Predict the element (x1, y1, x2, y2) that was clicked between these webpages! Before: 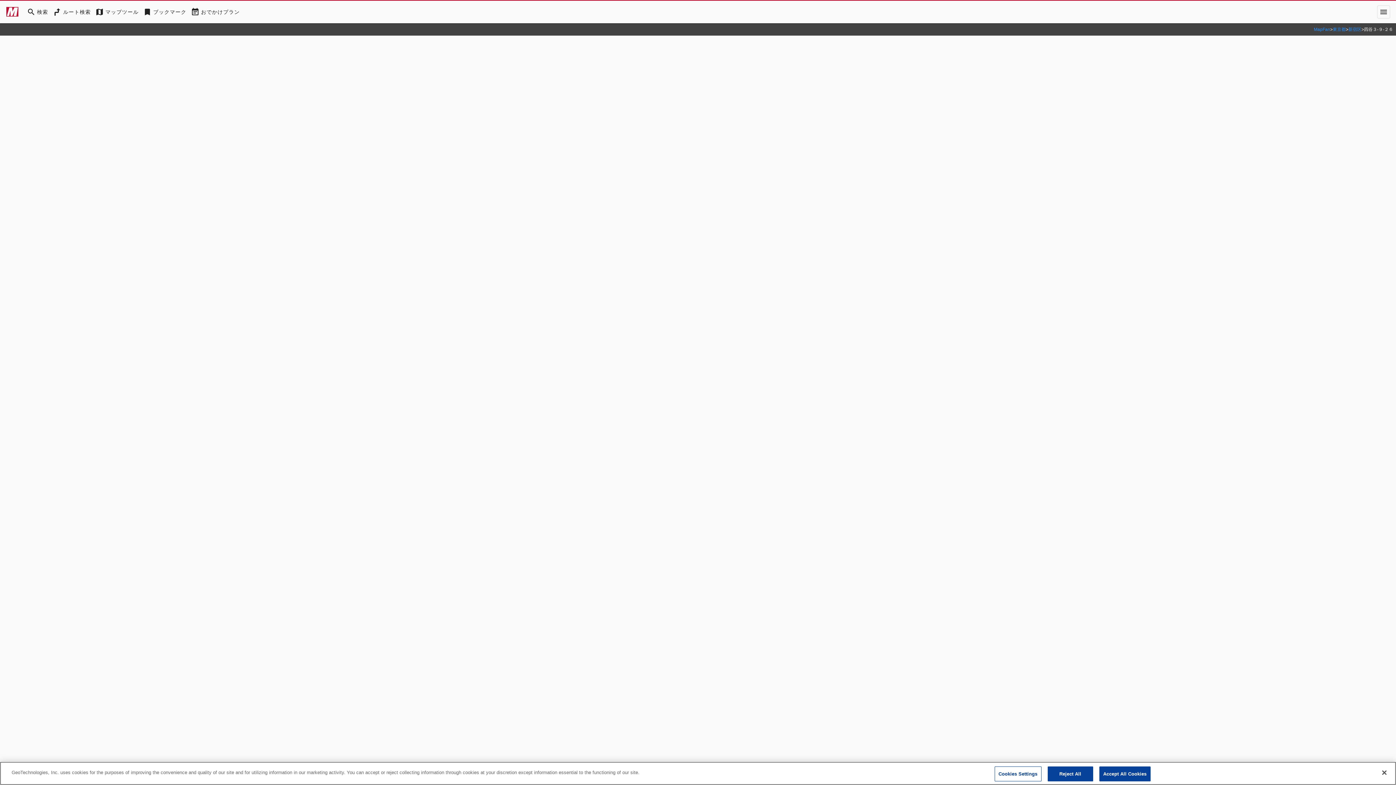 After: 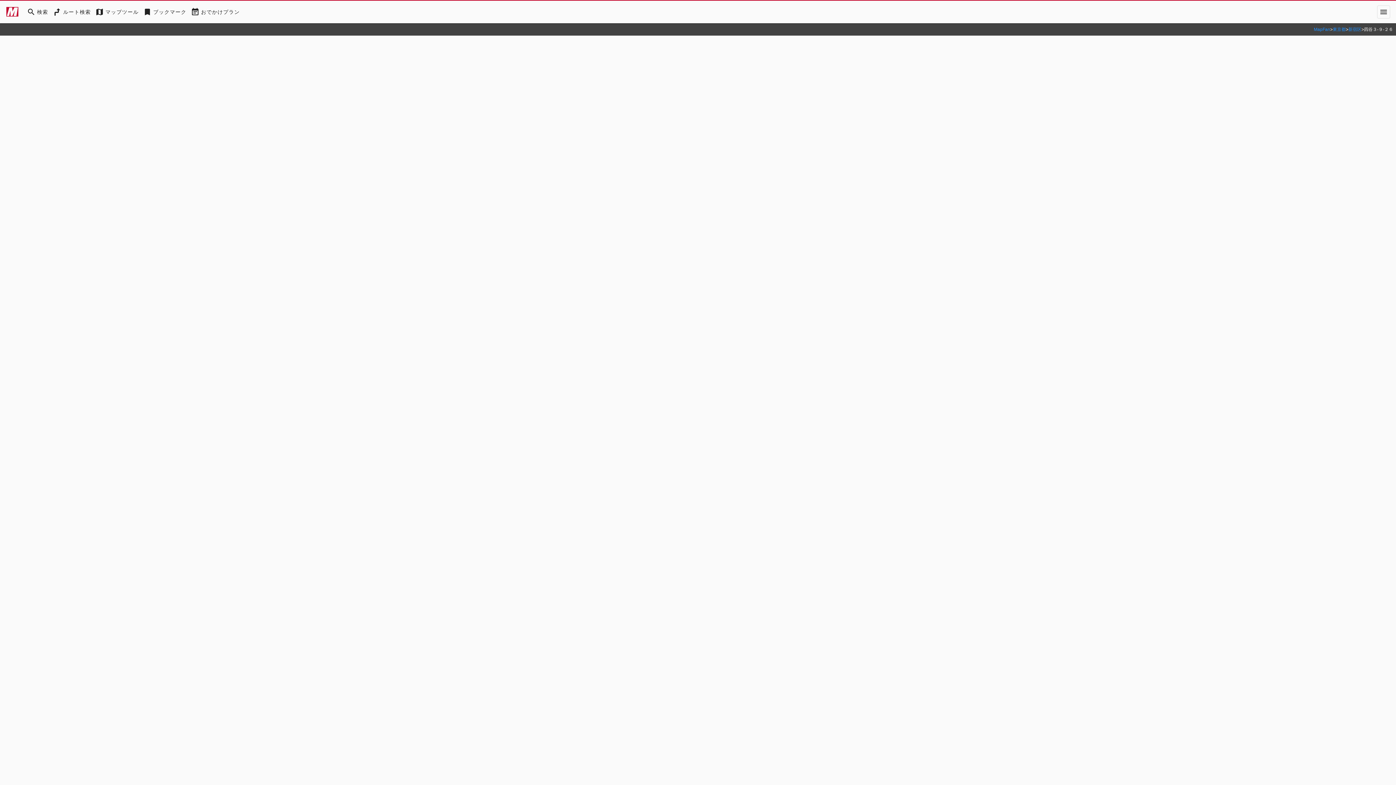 Action: bbox: (1376, 765, 1392, 781) label: Close